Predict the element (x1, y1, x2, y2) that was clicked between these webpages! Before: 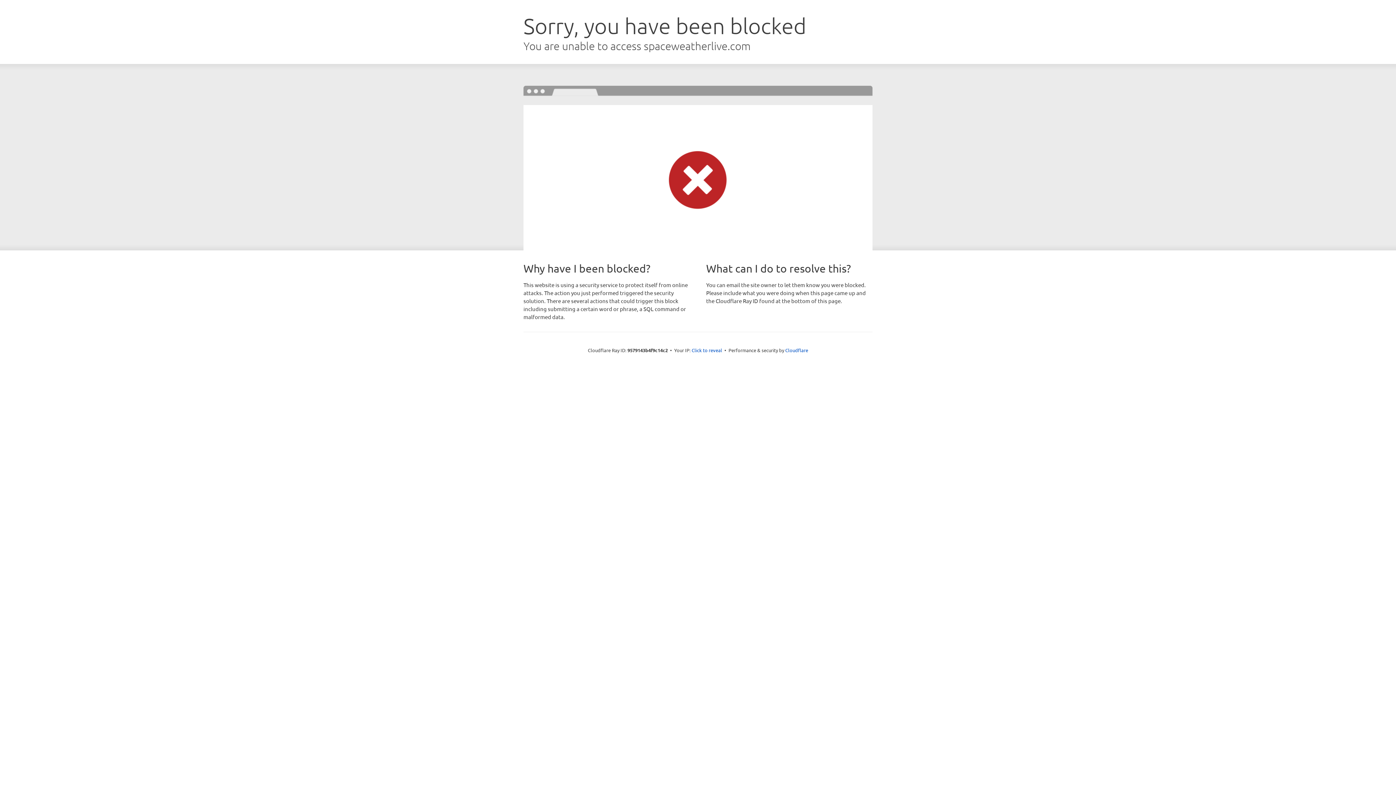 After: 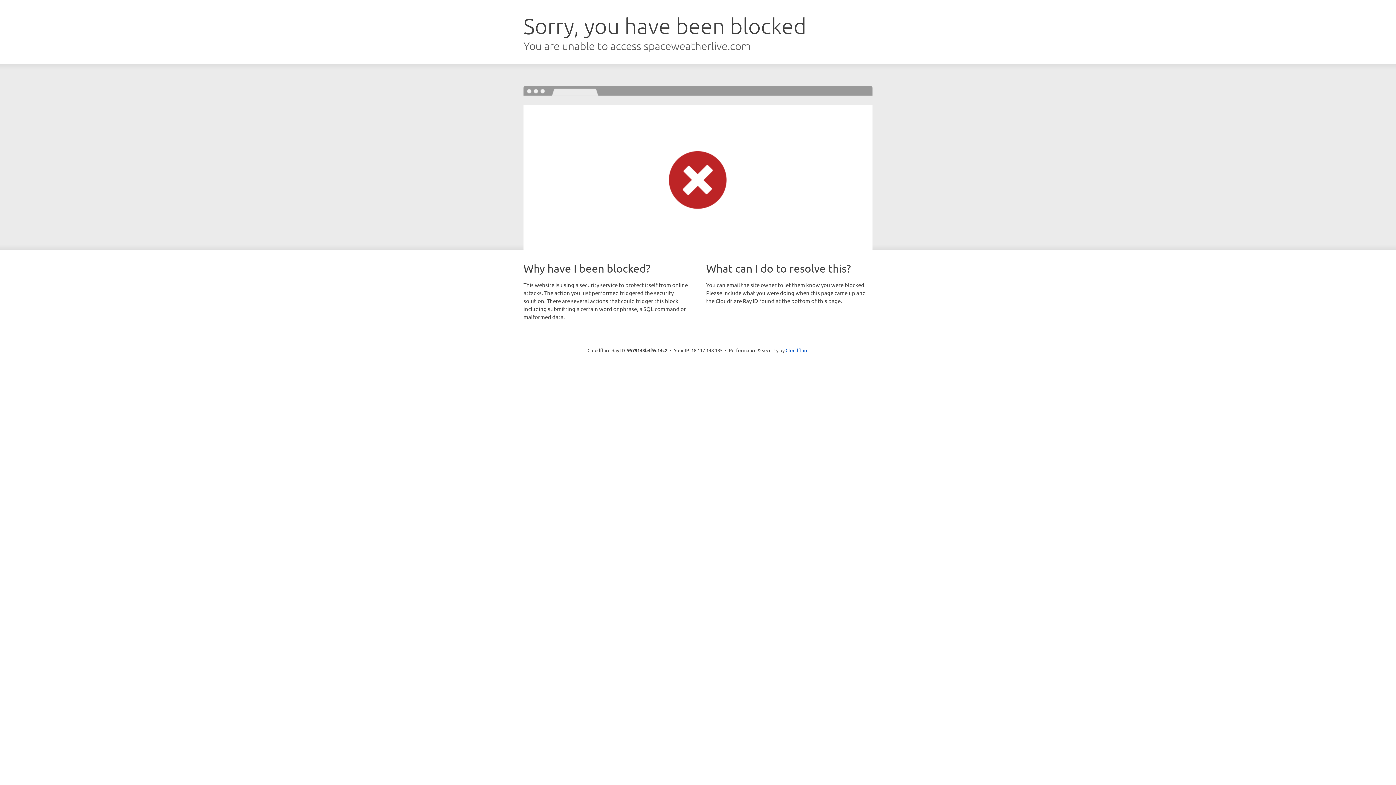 Action: bbox: (691, 346, 722, 353) label: Click to reveal